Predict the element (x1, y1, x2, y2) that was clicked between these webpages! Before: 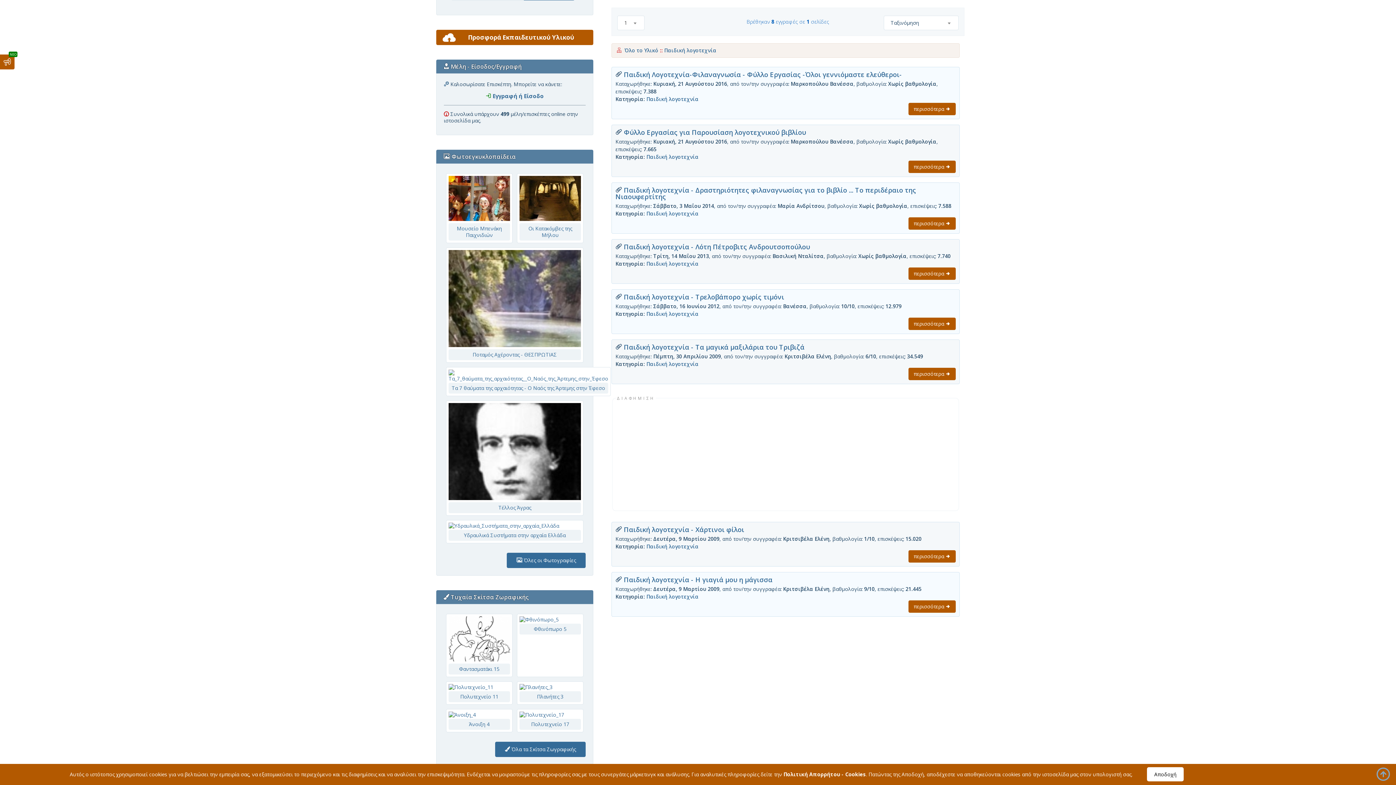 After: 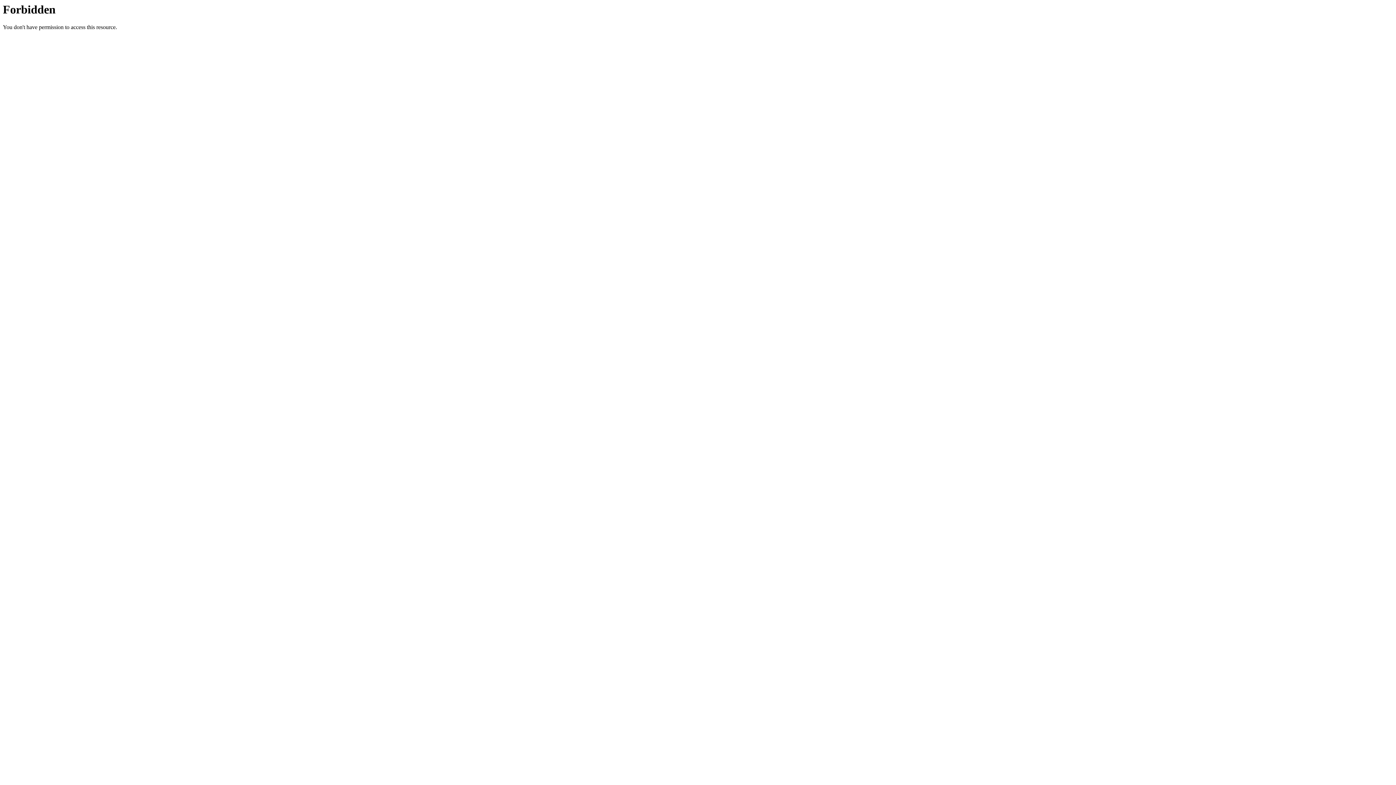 Action: bbox: (436, 29, 593, 45) label: Προσφορά Εκπαιδευτικού Υλικού